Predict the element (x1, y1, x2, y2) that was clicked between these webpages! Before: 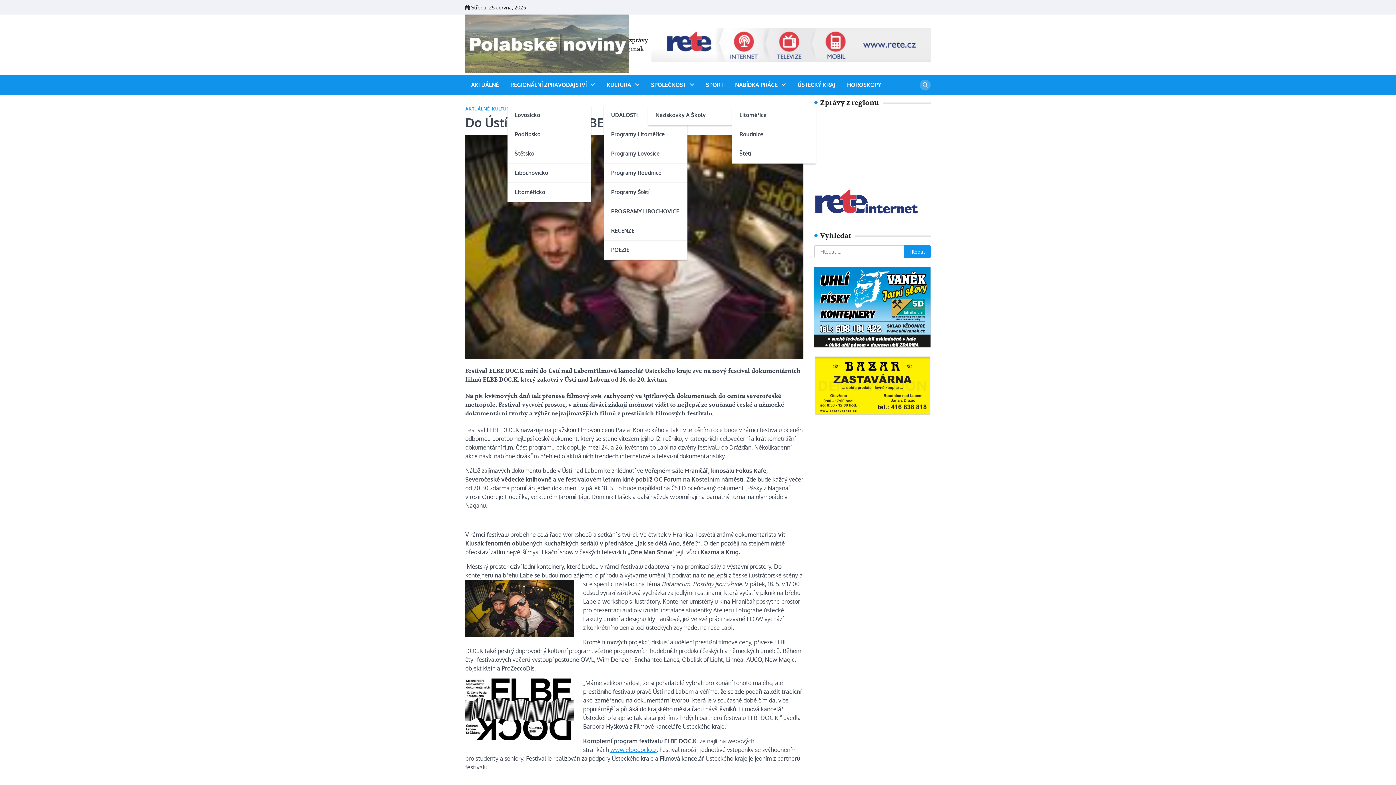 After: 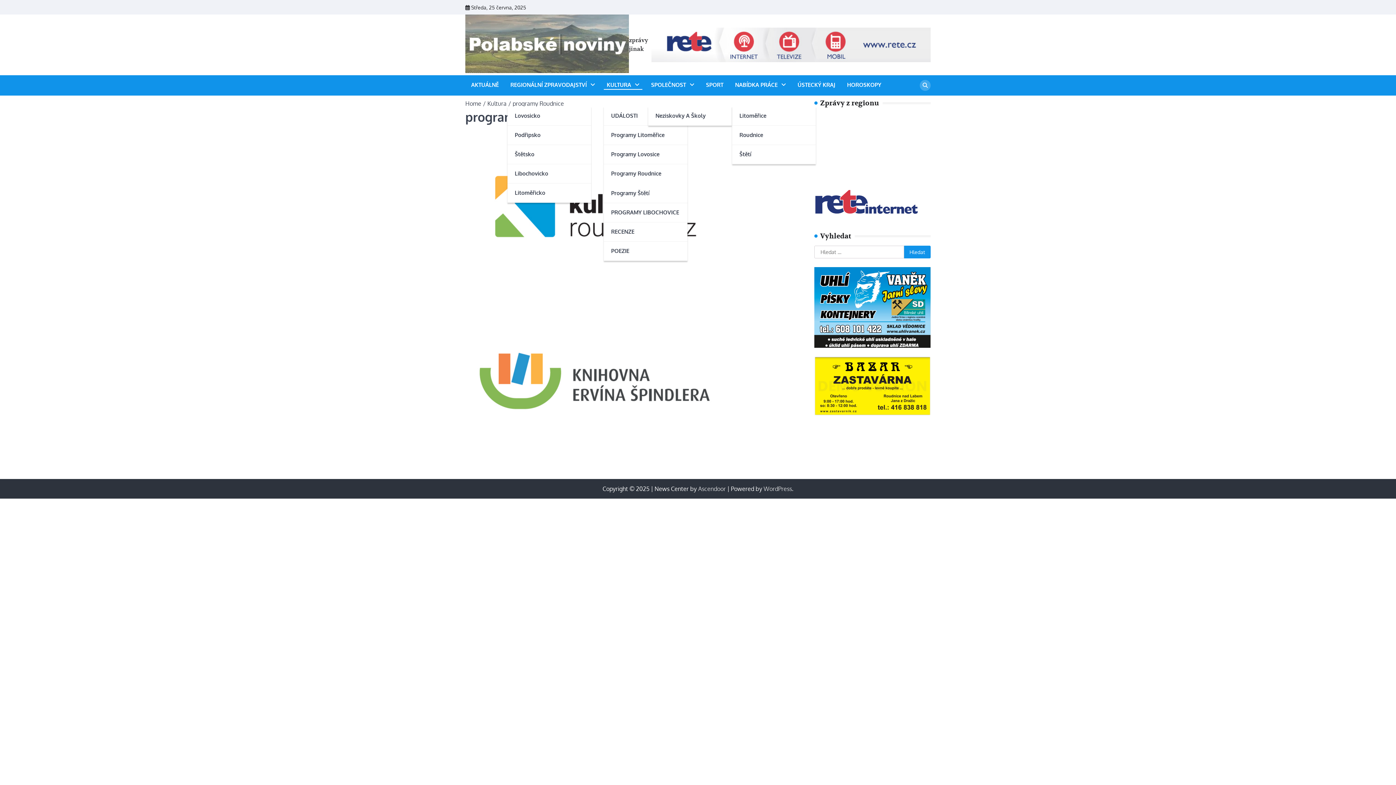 Action: label: Programy Roudnice bbox: (604, 163, 687, 183)